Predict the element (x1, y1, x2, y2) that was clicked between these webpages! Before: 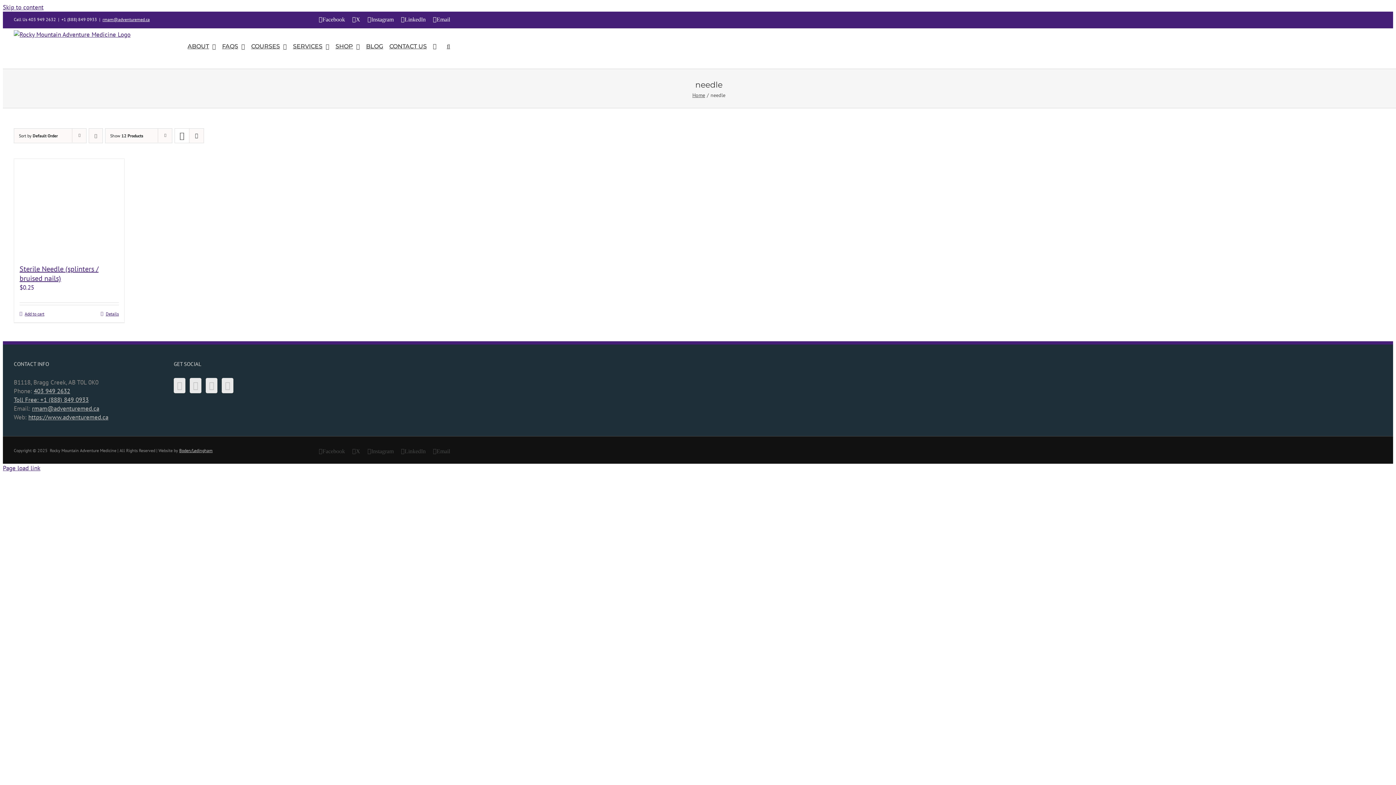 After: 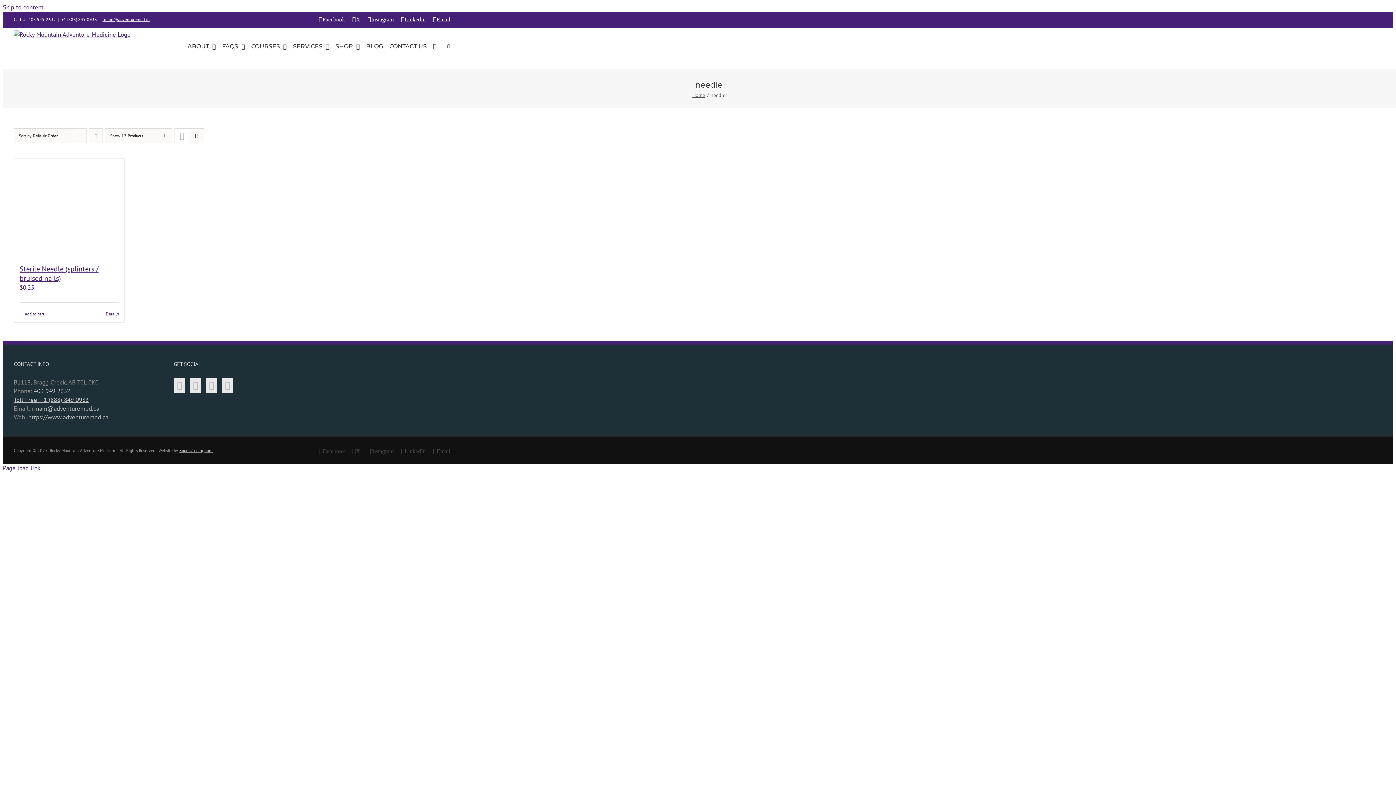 Action: label: Email bbox: (433, 448, 450, 454)